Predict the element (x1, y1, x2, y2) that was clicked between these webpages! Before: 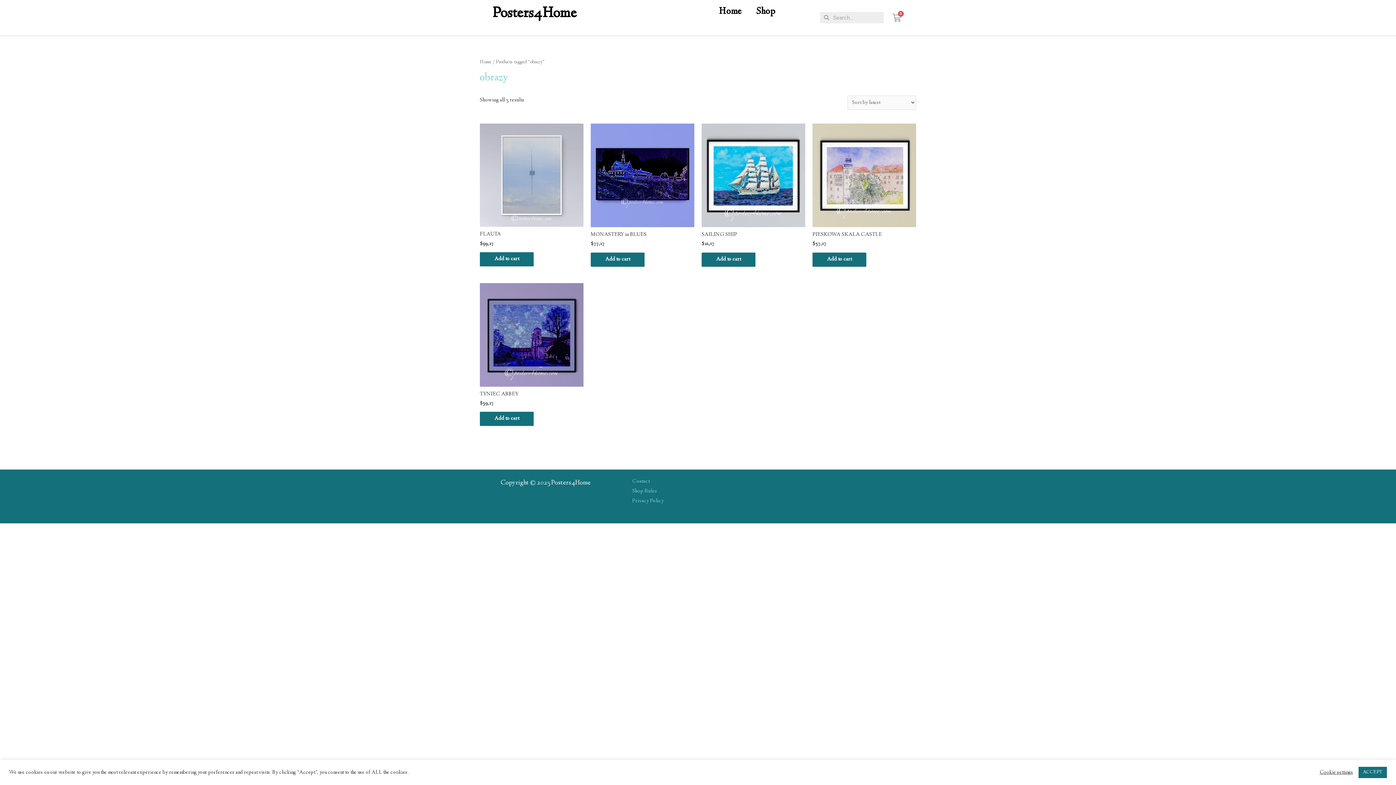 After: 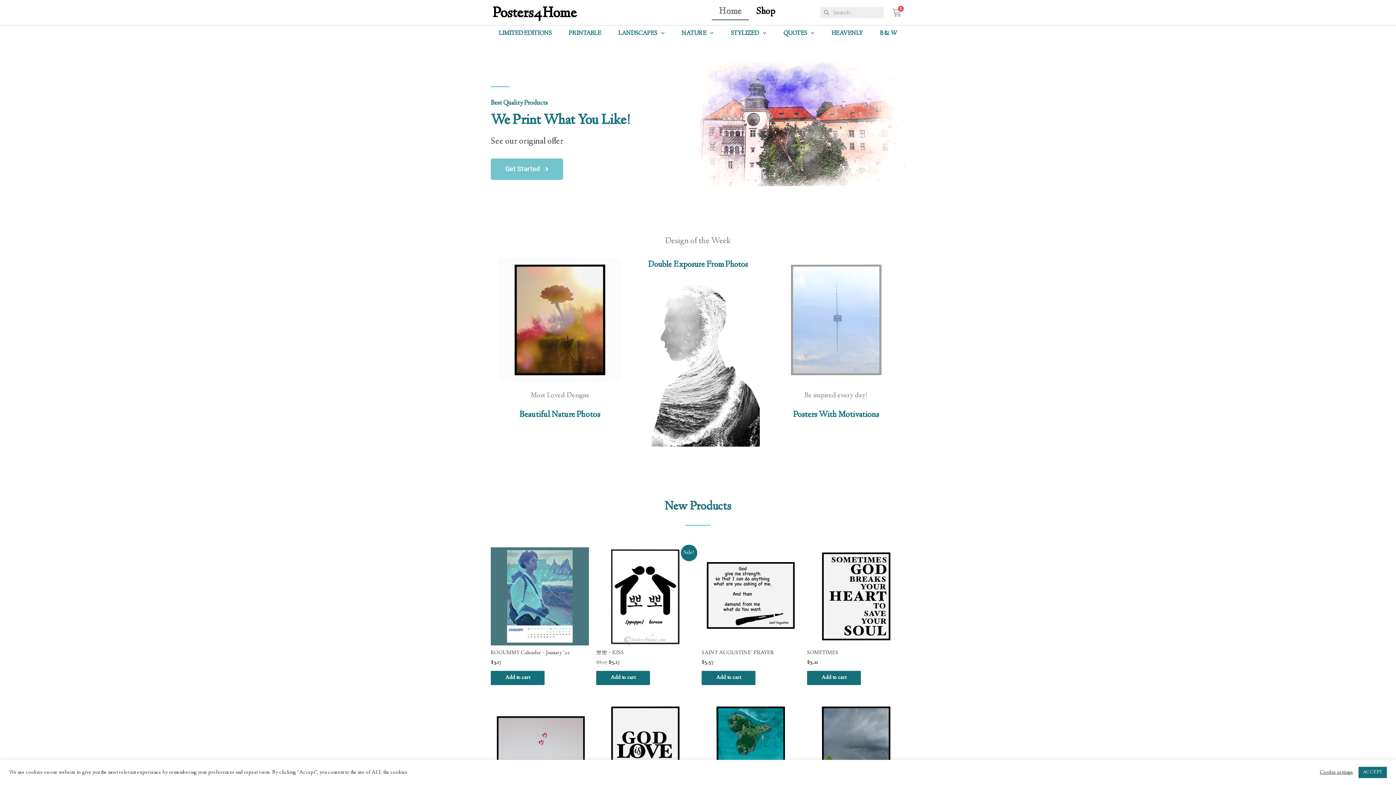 Action: label: Home bbox: (480, 58, 491, 65)